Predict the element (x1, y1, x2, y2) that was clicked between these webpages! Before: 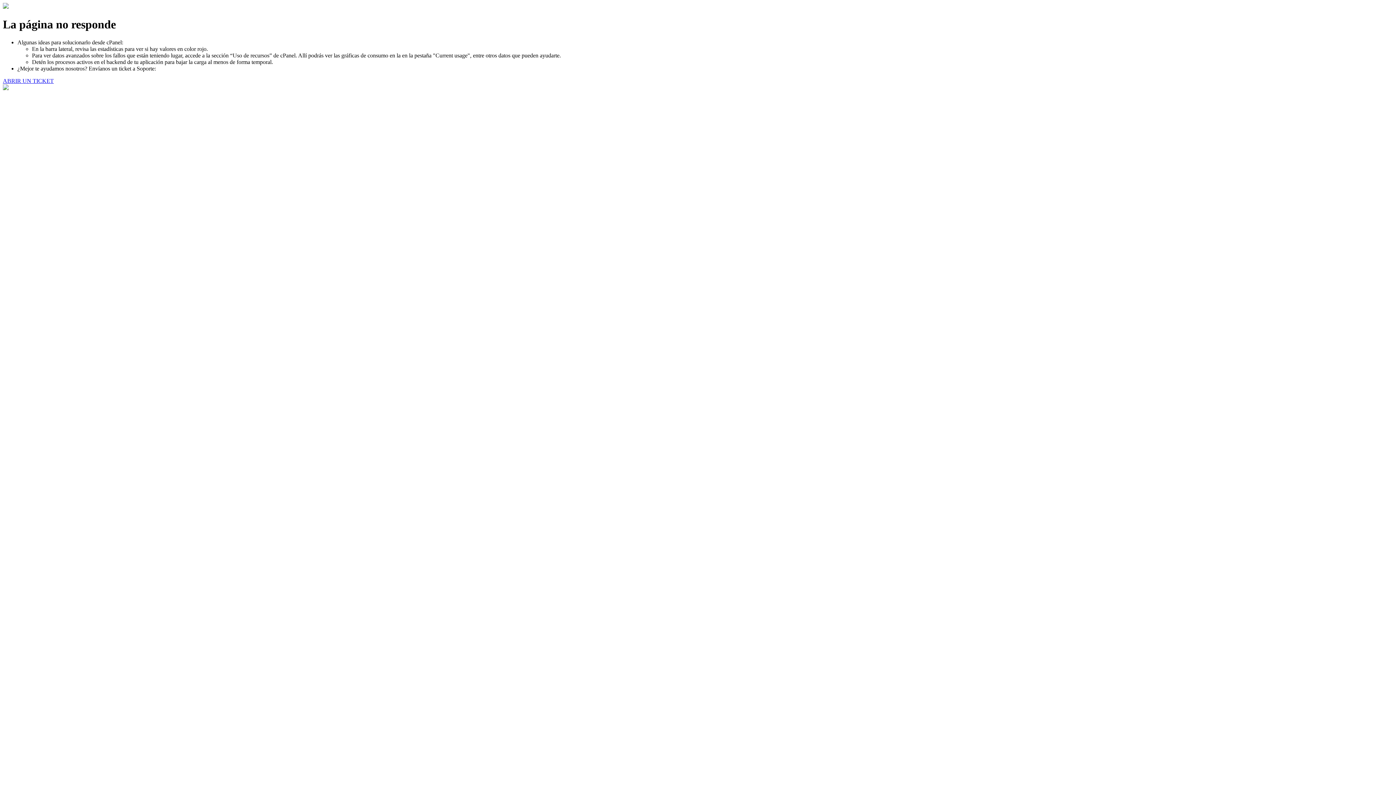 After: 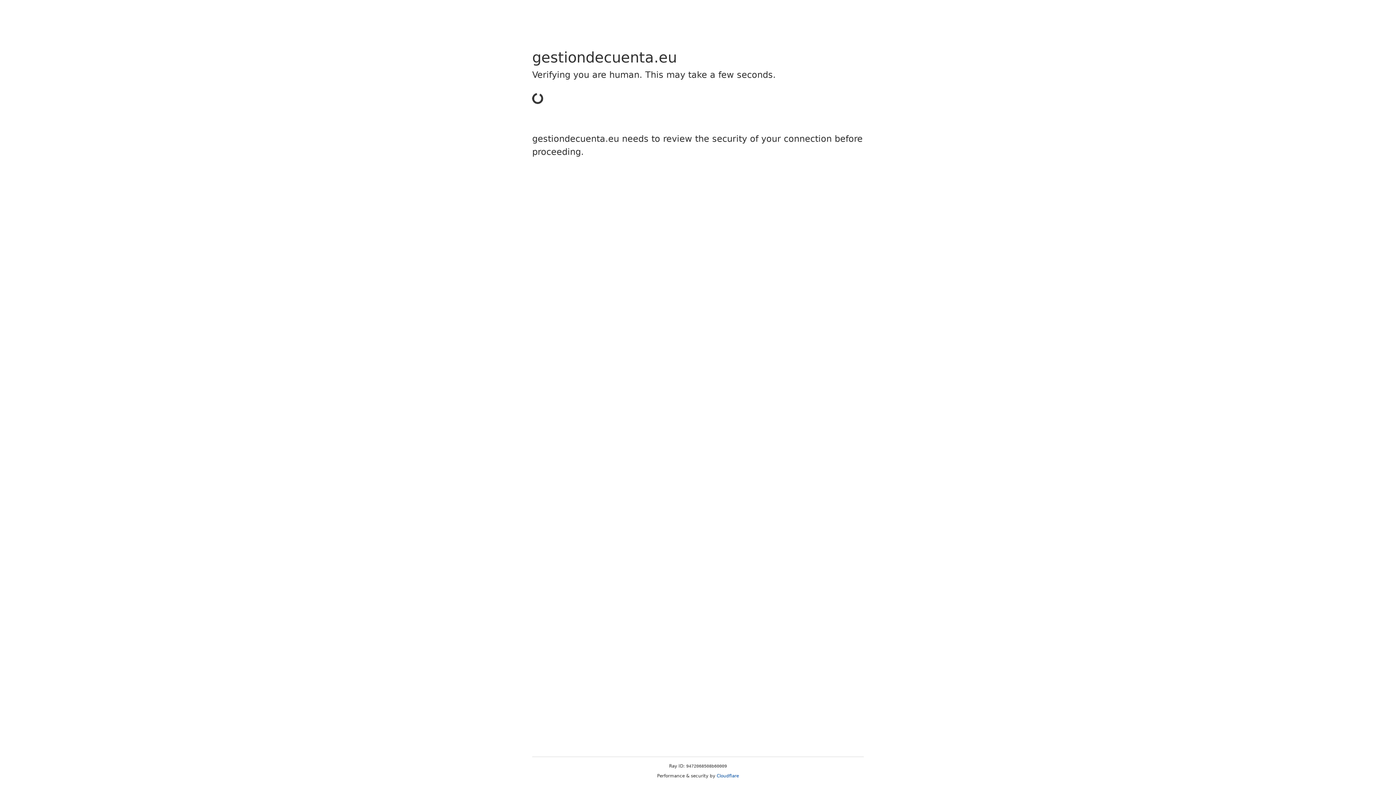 Action: label: ABRIR UN TICKET bbox: (2, 77, 53, 83)